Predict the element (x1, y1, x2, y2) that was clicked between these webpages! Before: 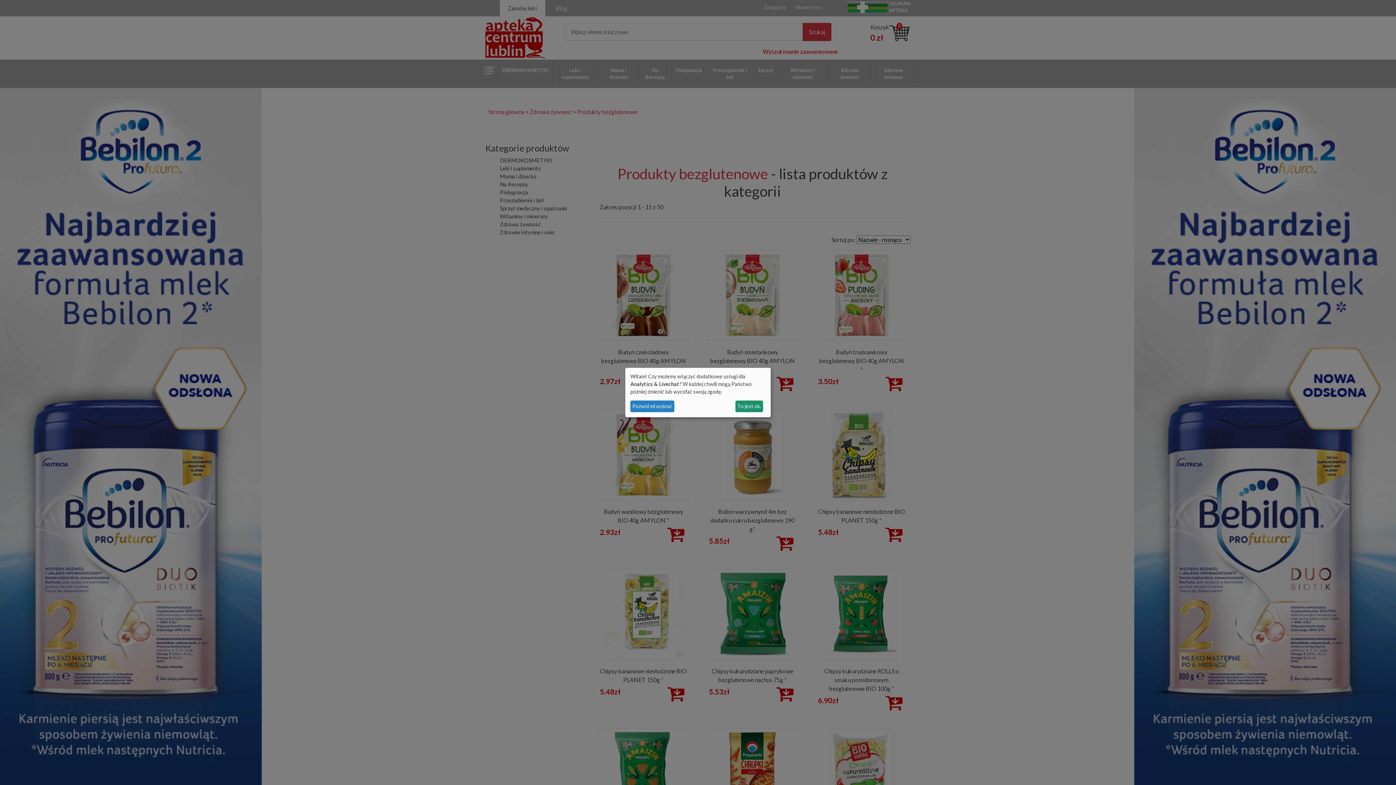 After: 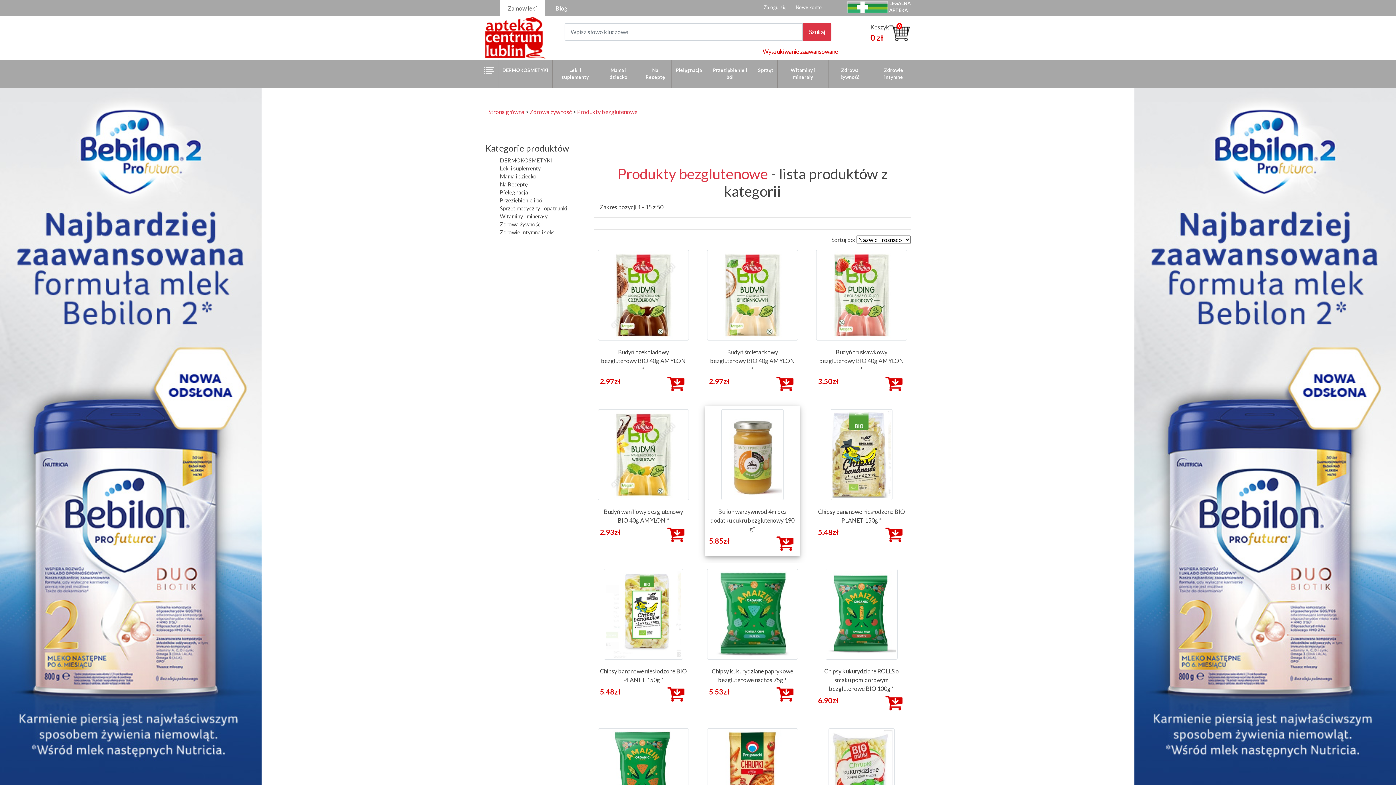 Action: label: To jest ok. bbox: (735, 400, 763, 412)